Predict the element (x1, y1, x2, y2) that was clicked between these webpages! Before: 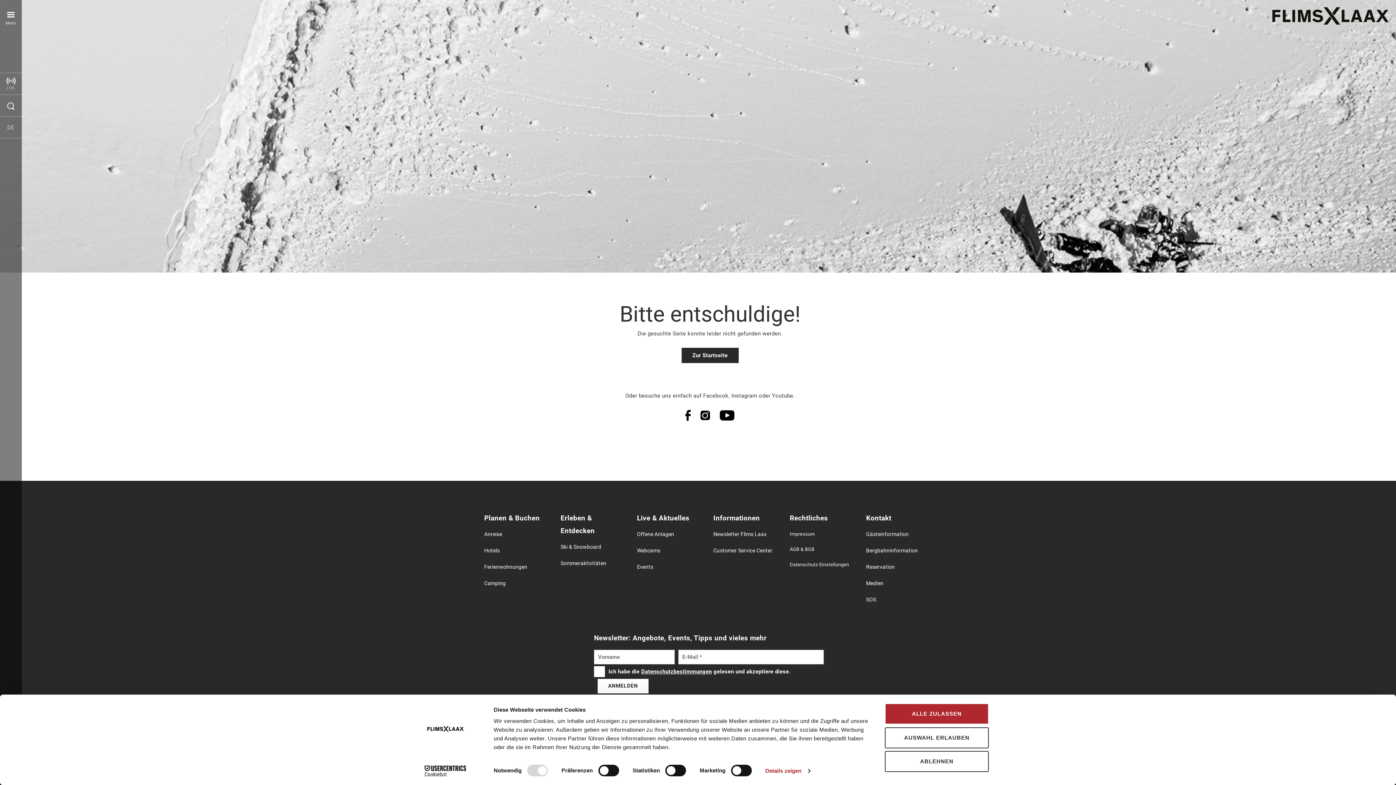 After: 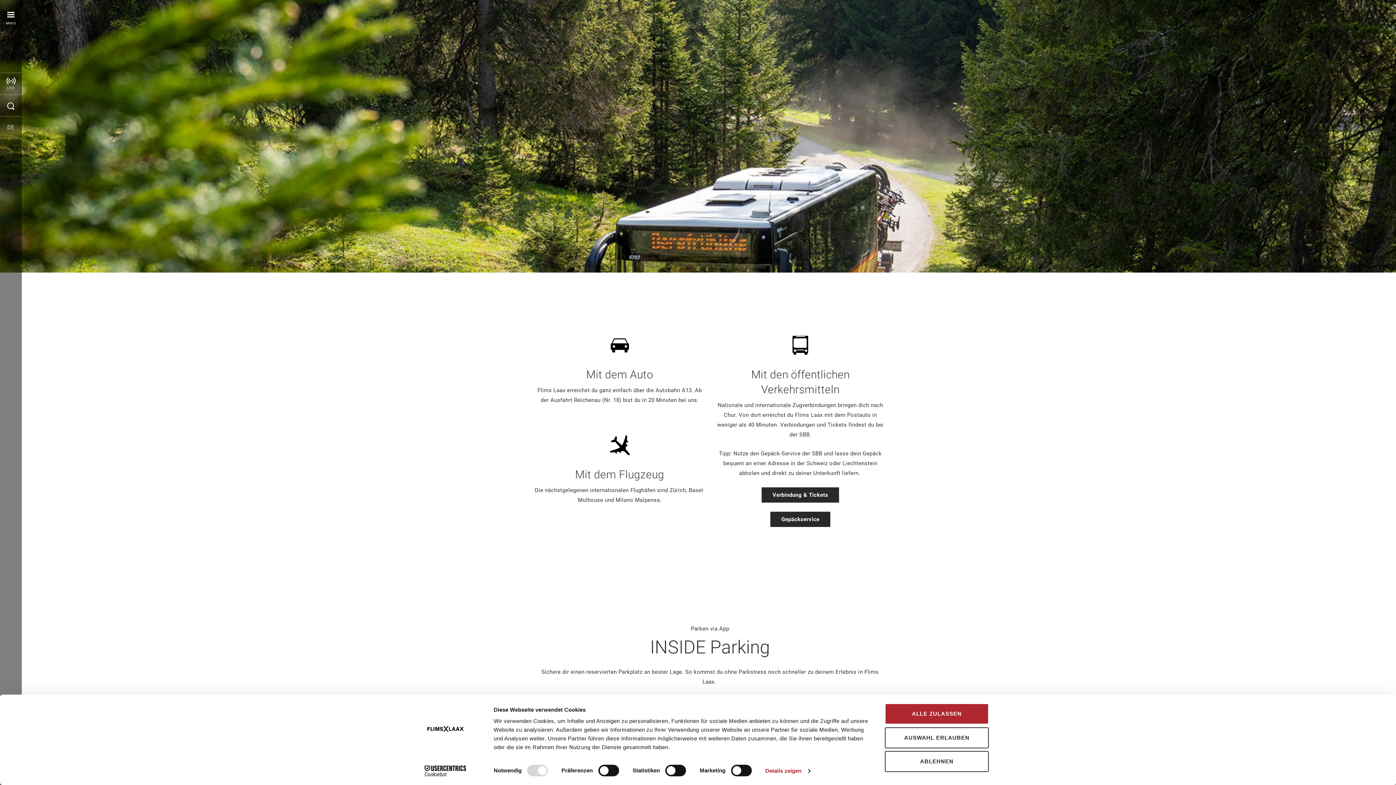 Action: bbox: (484, 530, 502, 539) label: Anreise